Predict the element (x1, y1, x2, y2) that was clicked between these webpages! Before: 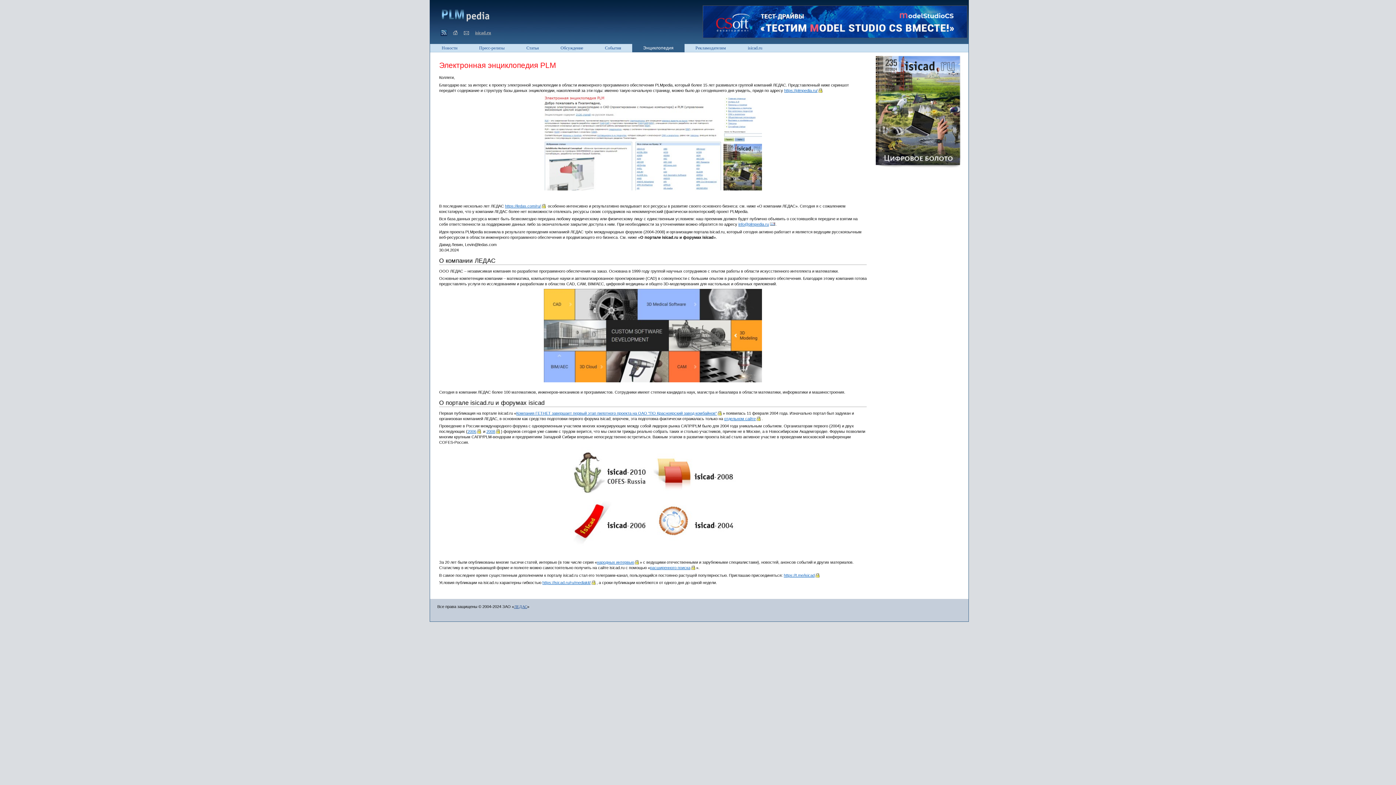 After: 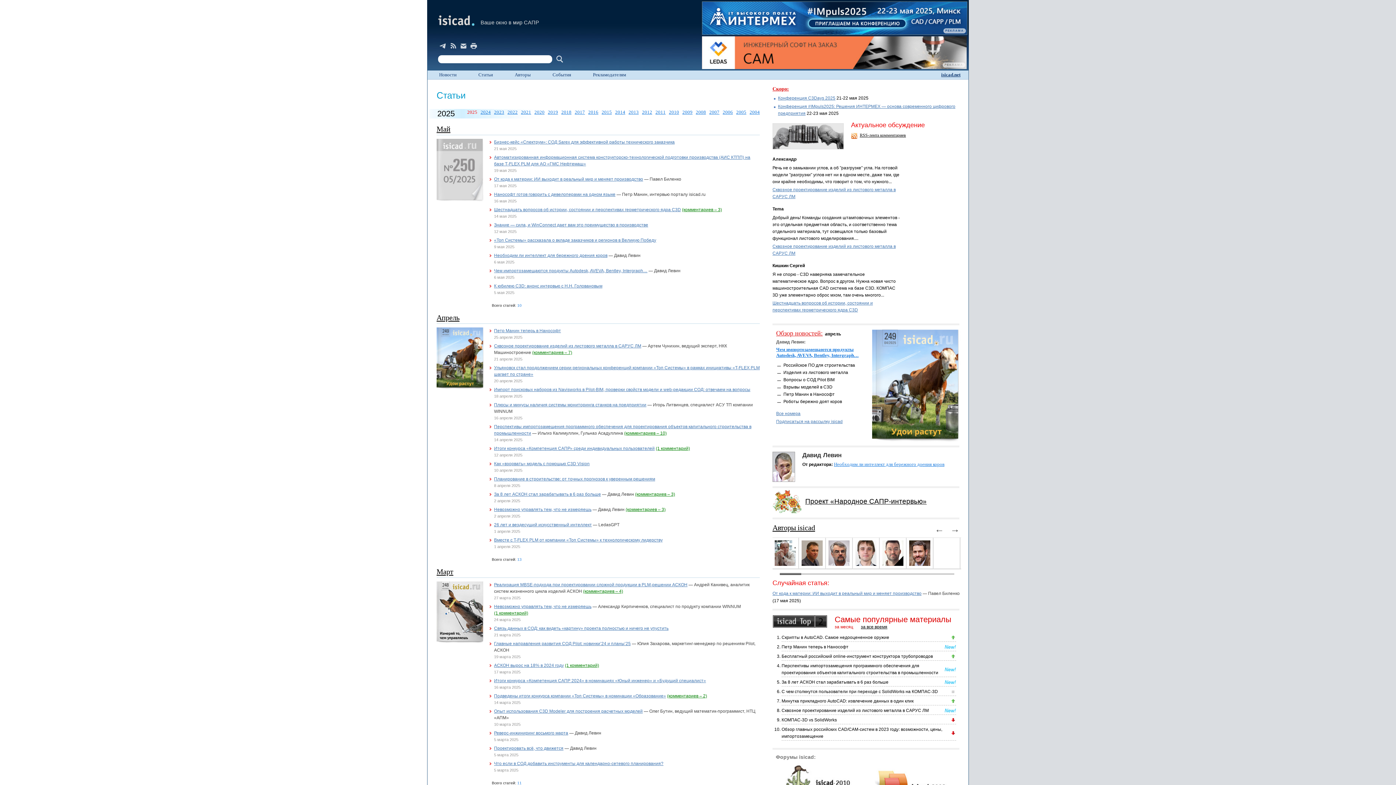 Action: label: Статьи bbox: (515, 44, 549, 52)